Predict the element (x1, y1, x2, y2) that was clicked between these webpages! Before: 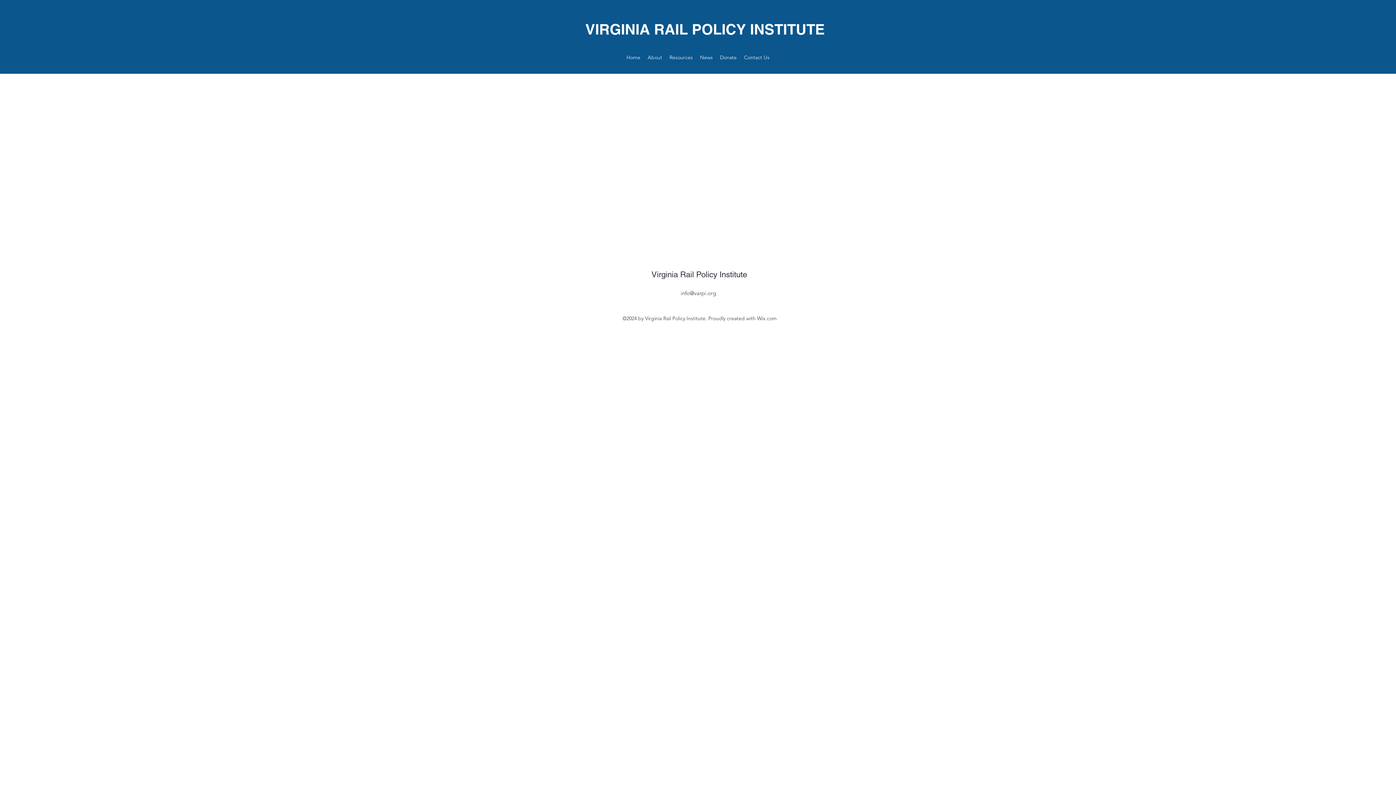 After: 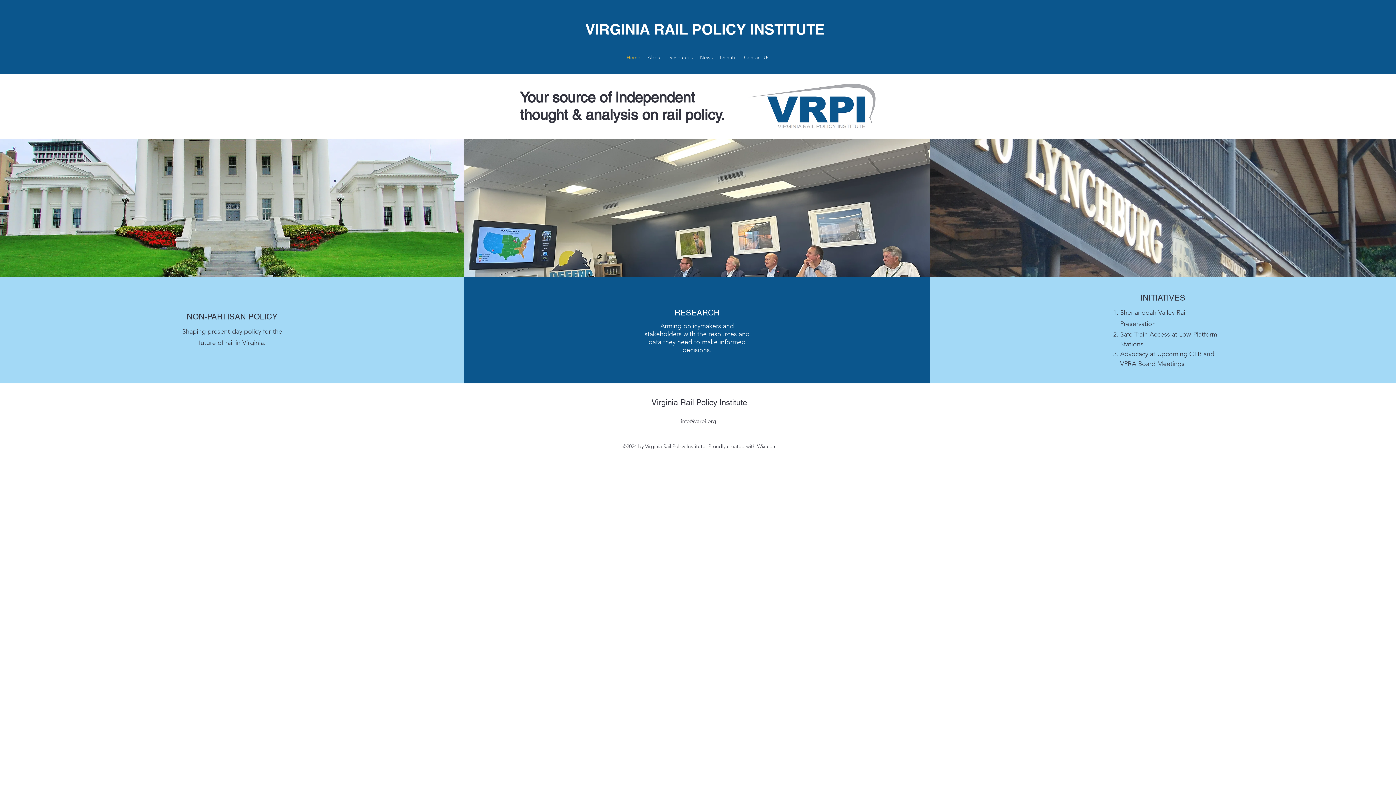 Action: bbox: (623, 52, 644, 62) label: Home